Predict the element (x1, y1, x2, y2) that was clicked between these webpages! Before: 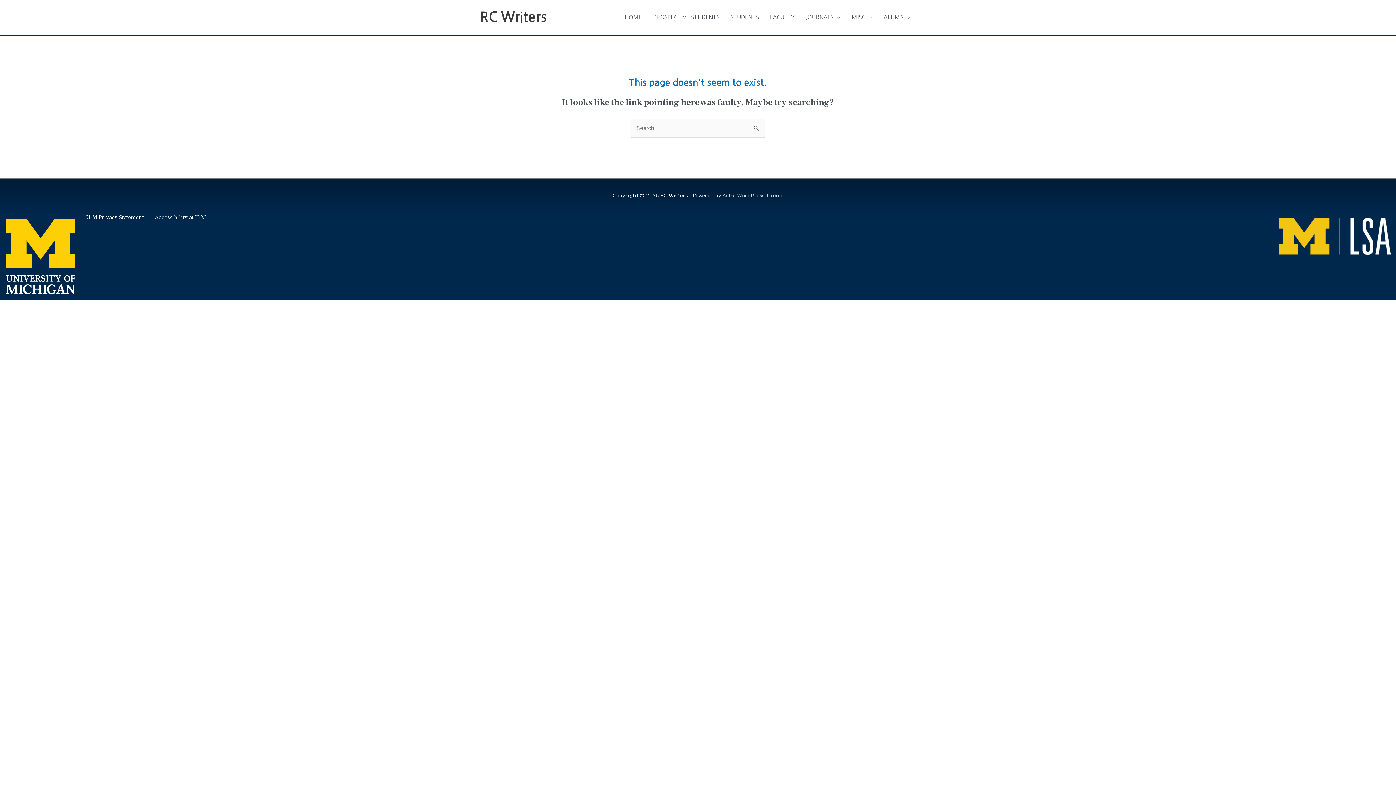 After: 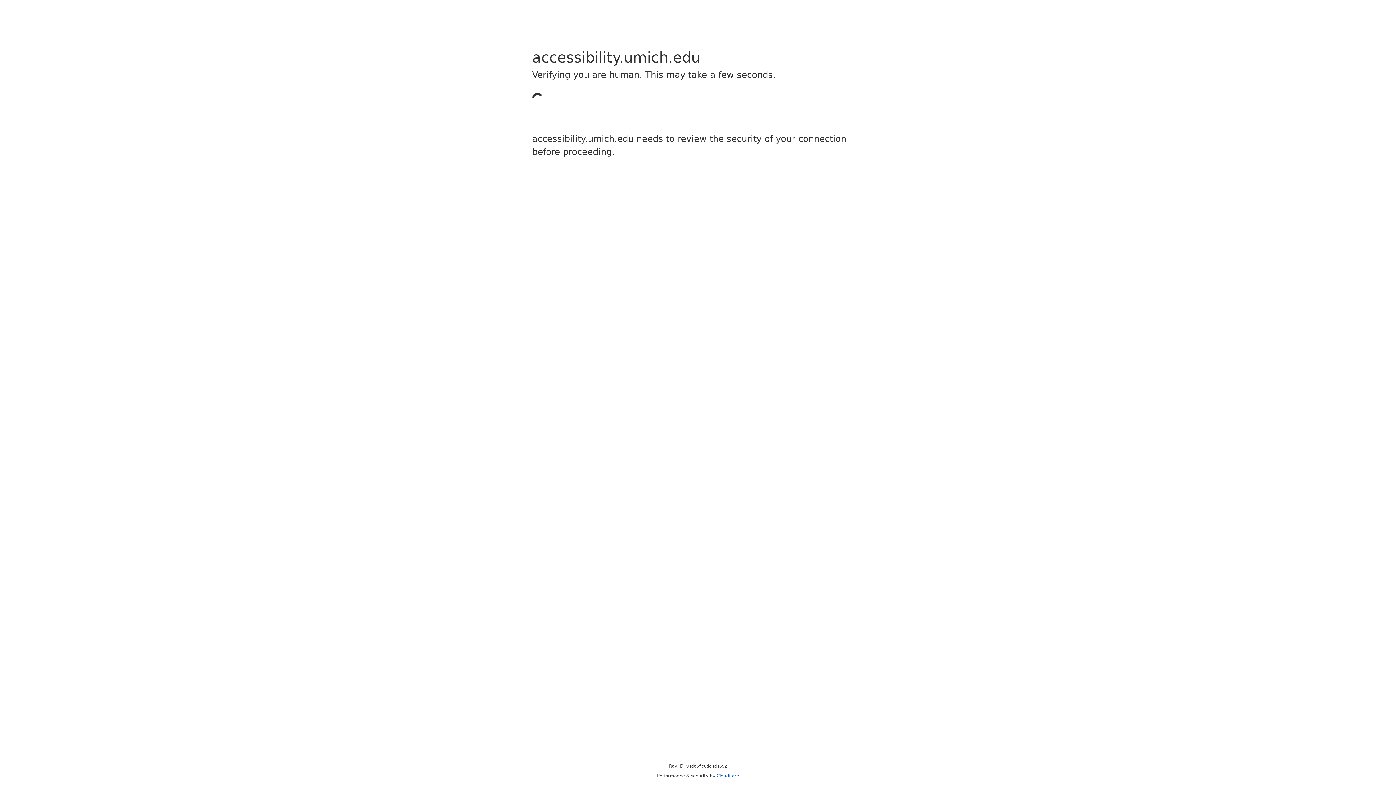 Action: label: Accessibility at U-M bbox: (154, 213, 205, 221)